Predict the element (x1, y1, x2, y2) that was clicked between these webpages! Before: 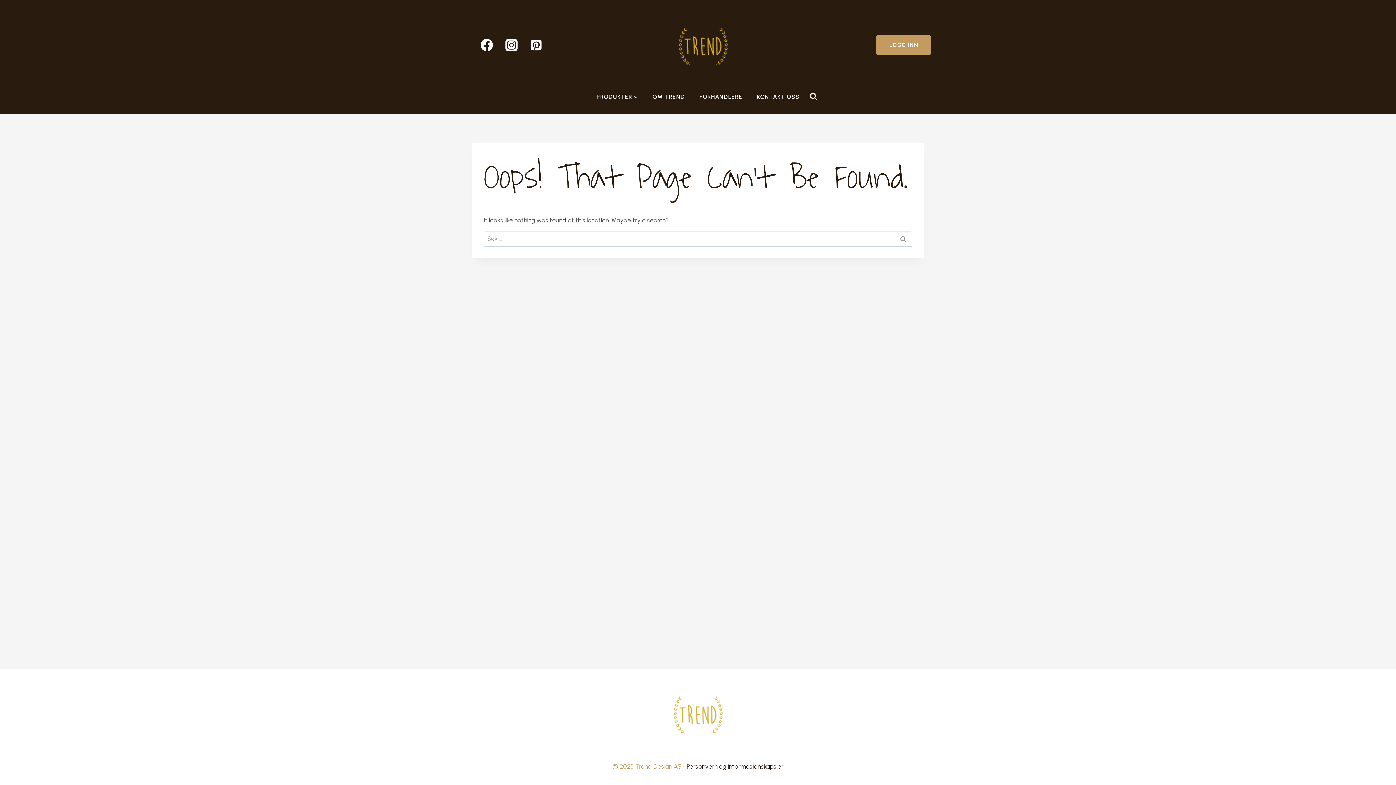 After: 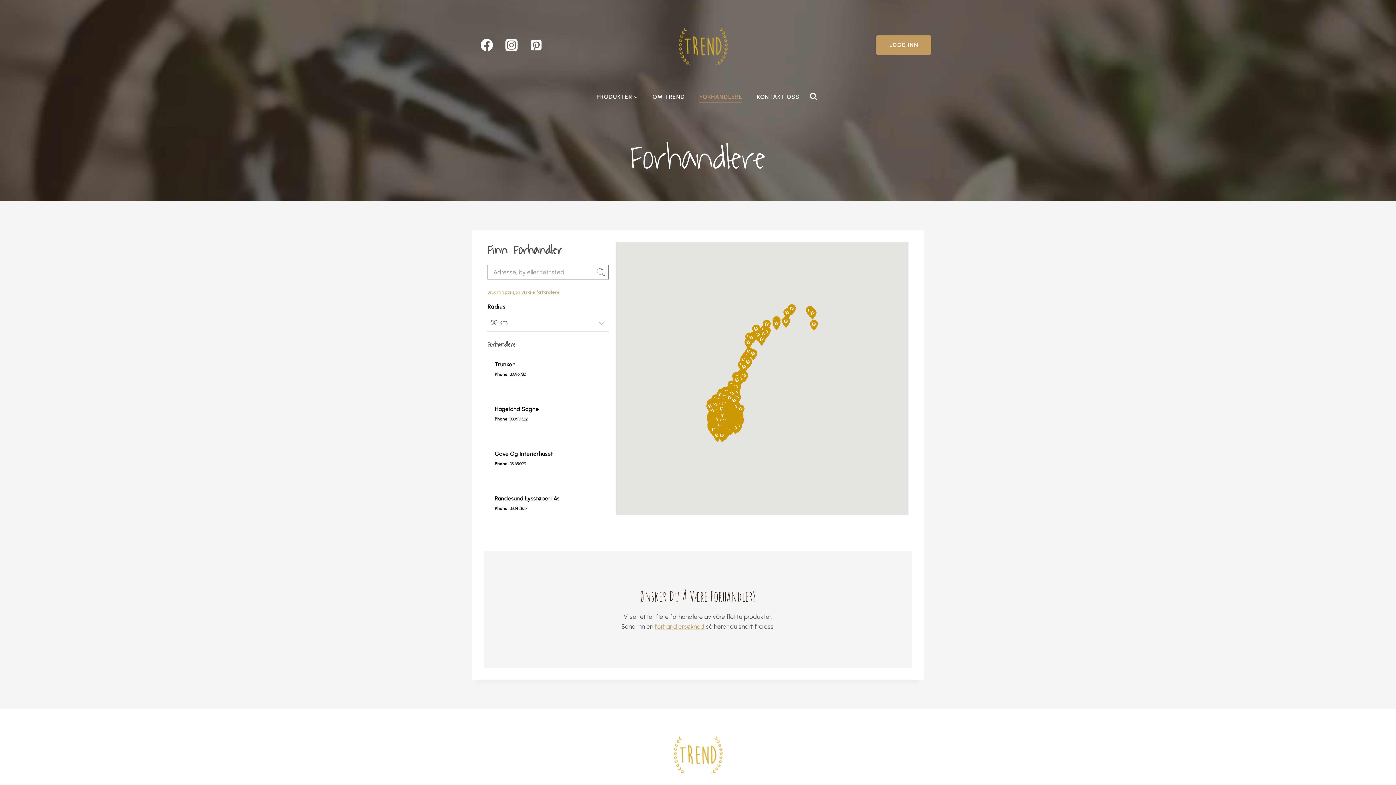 Action: label: FORHANDLERE bbox: (692, 91, 749, 102)